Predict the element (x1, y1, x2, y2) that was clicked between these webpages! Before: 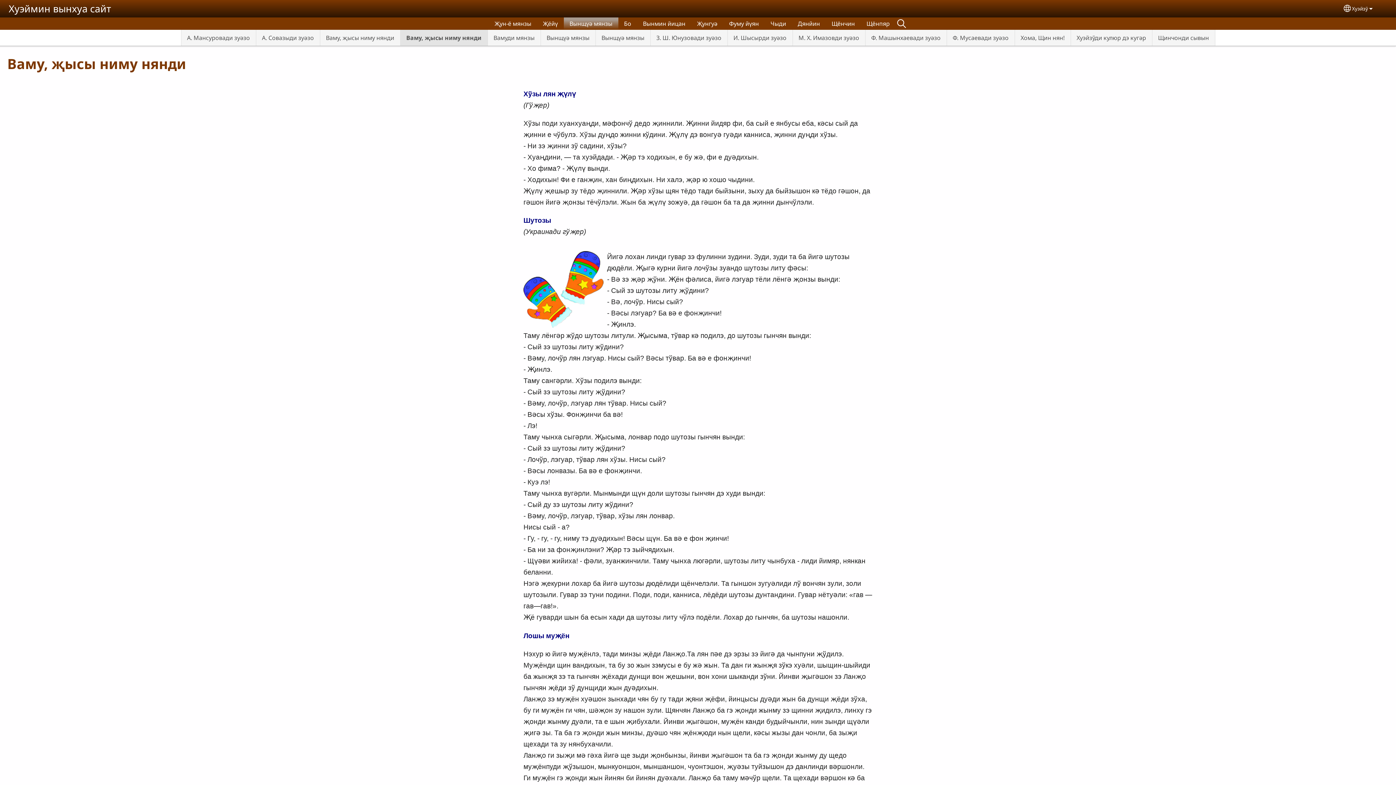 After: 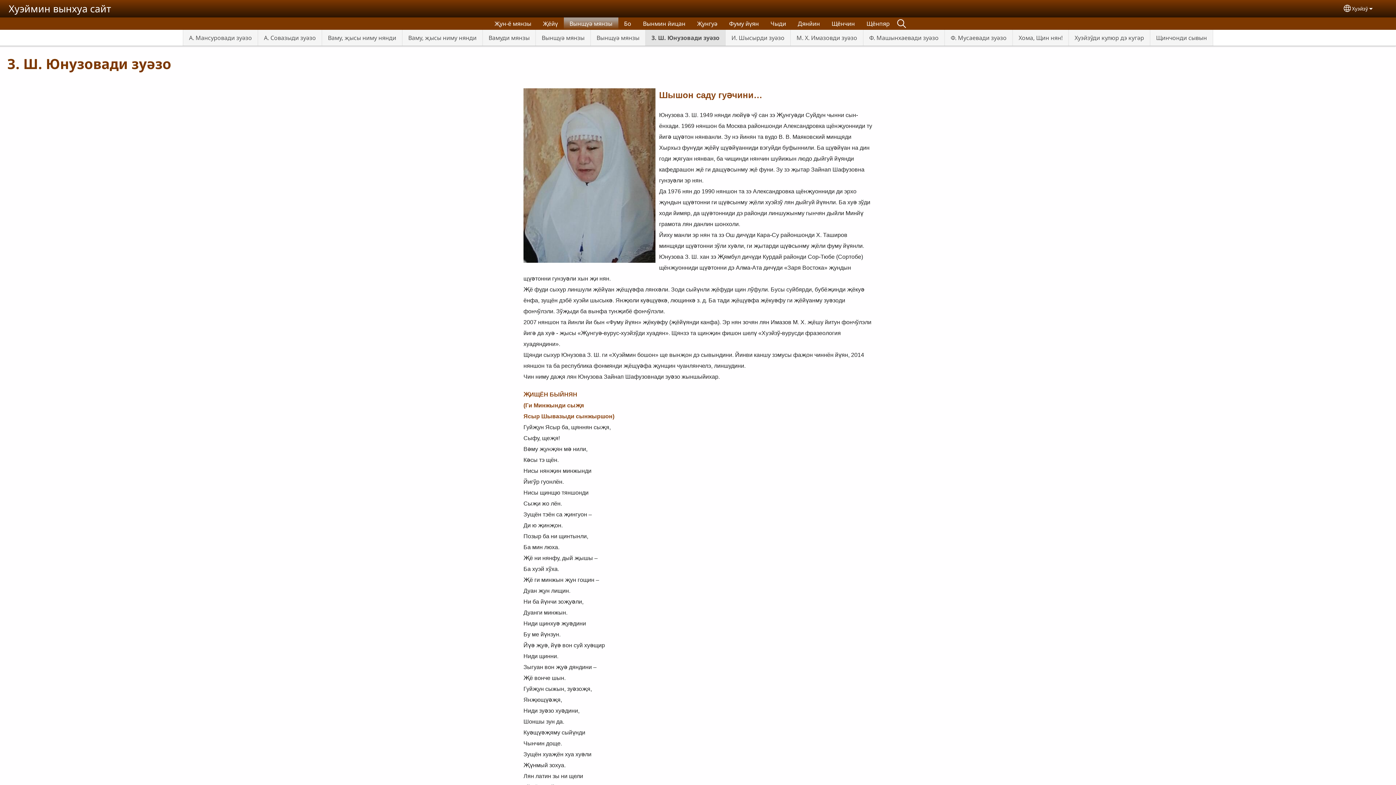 Action: label: З. Ш. Юнузовади зуәзо bbox: (650, 29, 727, 45)